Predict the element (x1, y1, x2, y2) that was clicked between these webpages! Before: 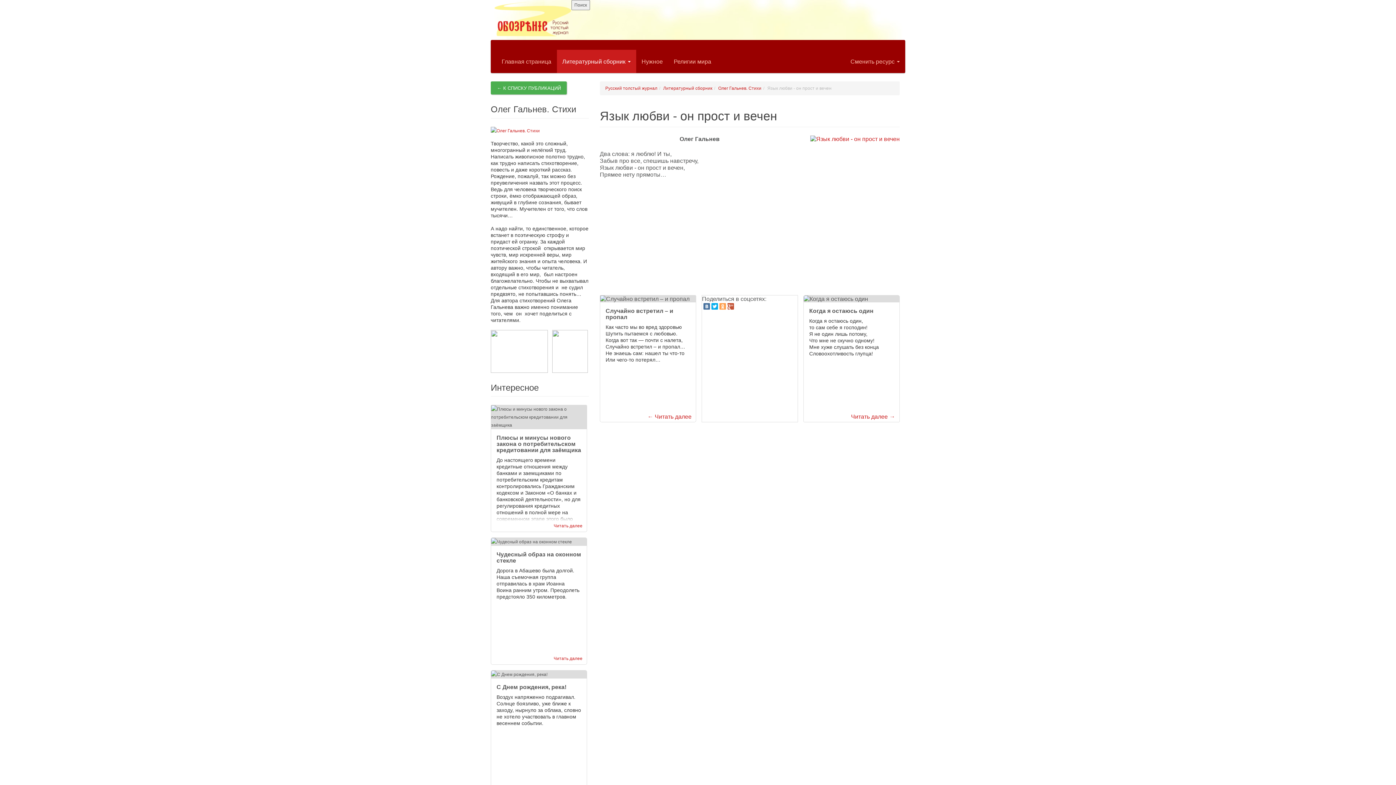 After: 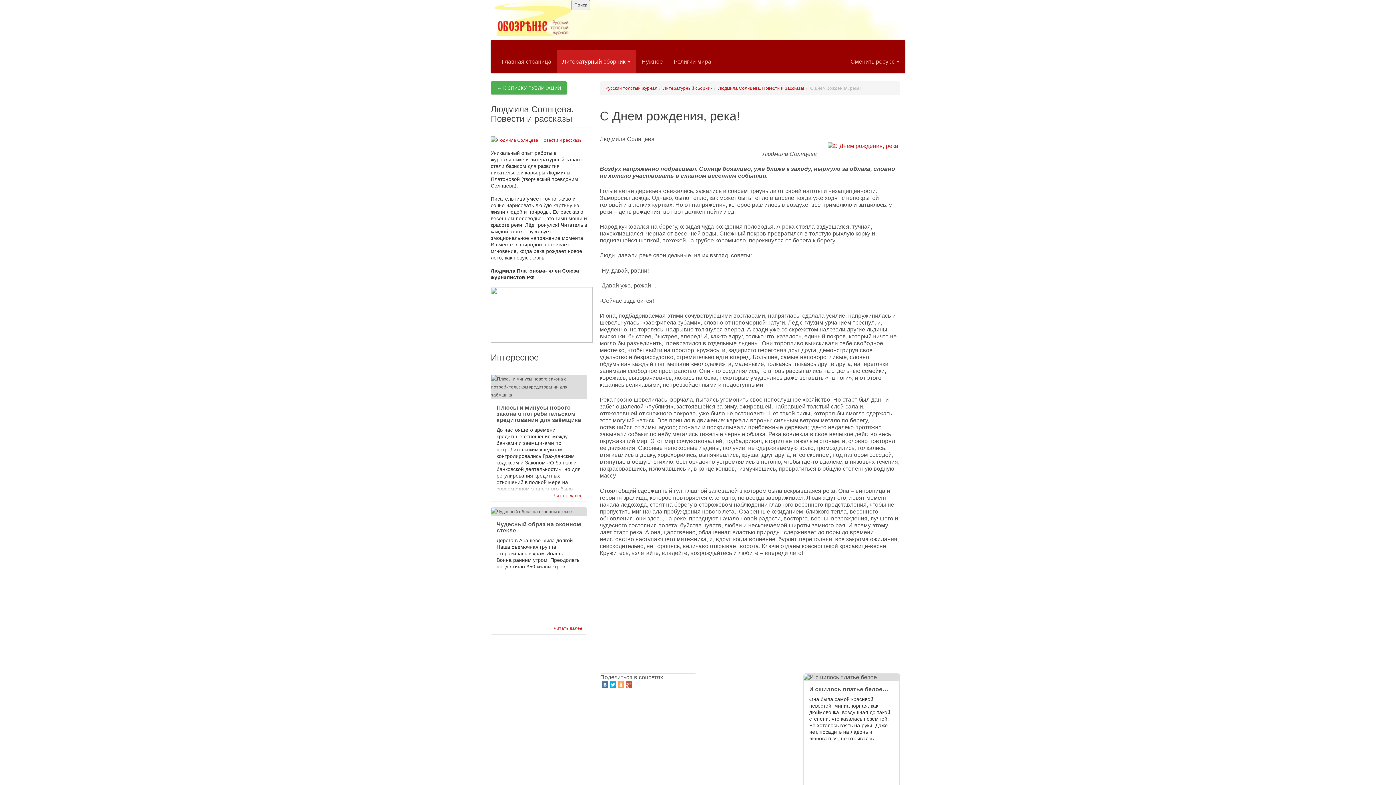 Action: bbox: (490, 670, 587, 797) label: Читать далее
С Днем рождения, река!

Воздух напряженно подрагивал. Солнце боязливо, уже ближе к заходу, нырнуло за облака, словно не хотело участвовать в главном весеннем событии.